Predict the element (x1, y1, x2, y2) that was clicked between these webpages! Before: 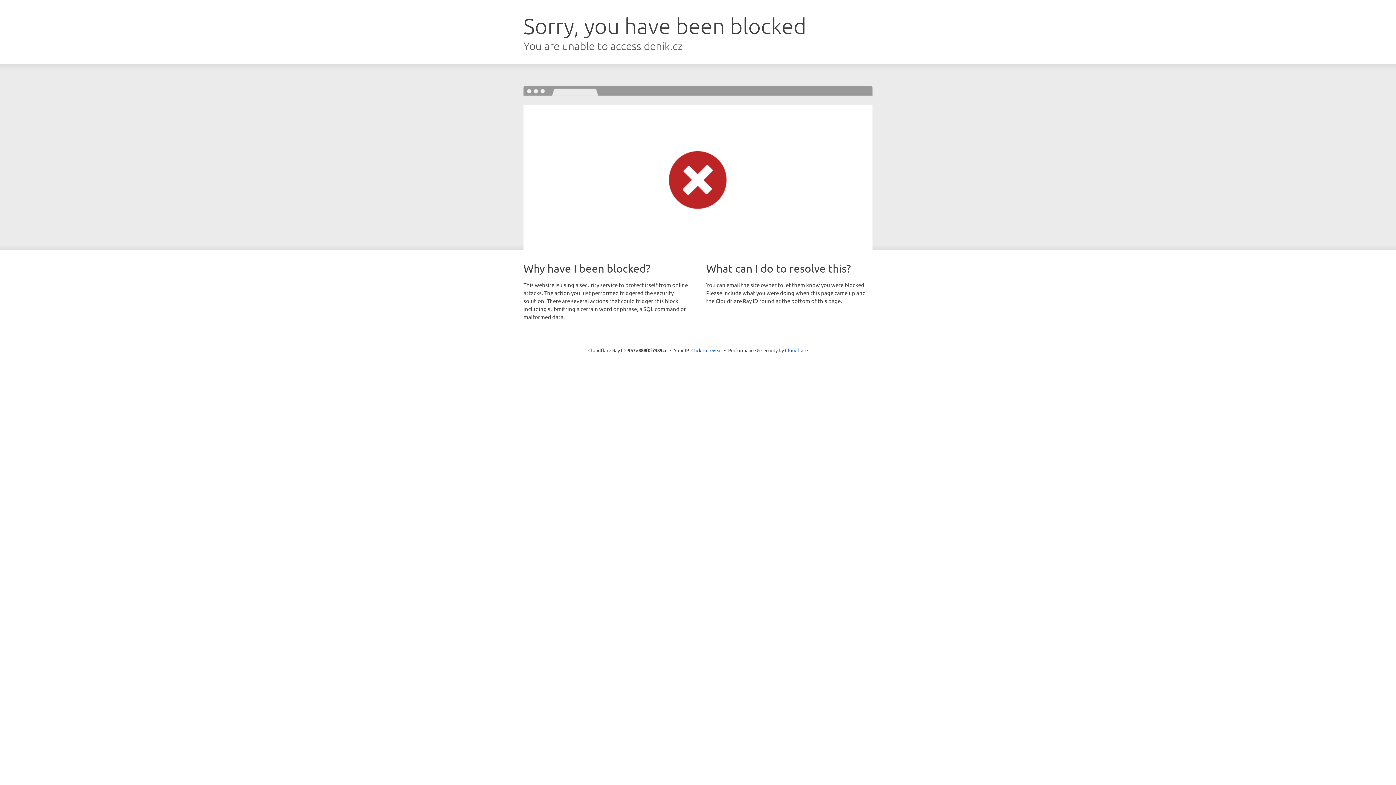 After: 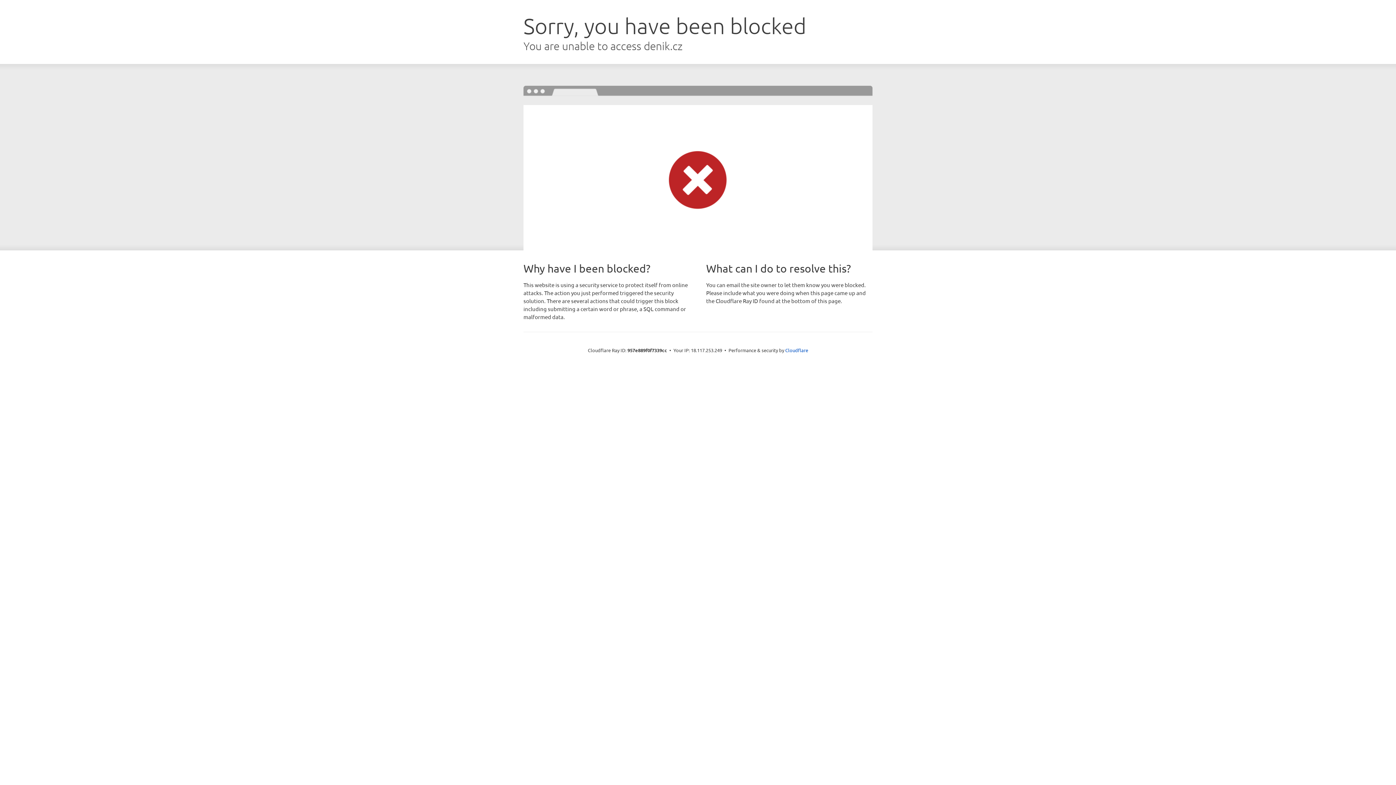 Action: label: Click to reveal bbox: (691, 346, 722, 353)